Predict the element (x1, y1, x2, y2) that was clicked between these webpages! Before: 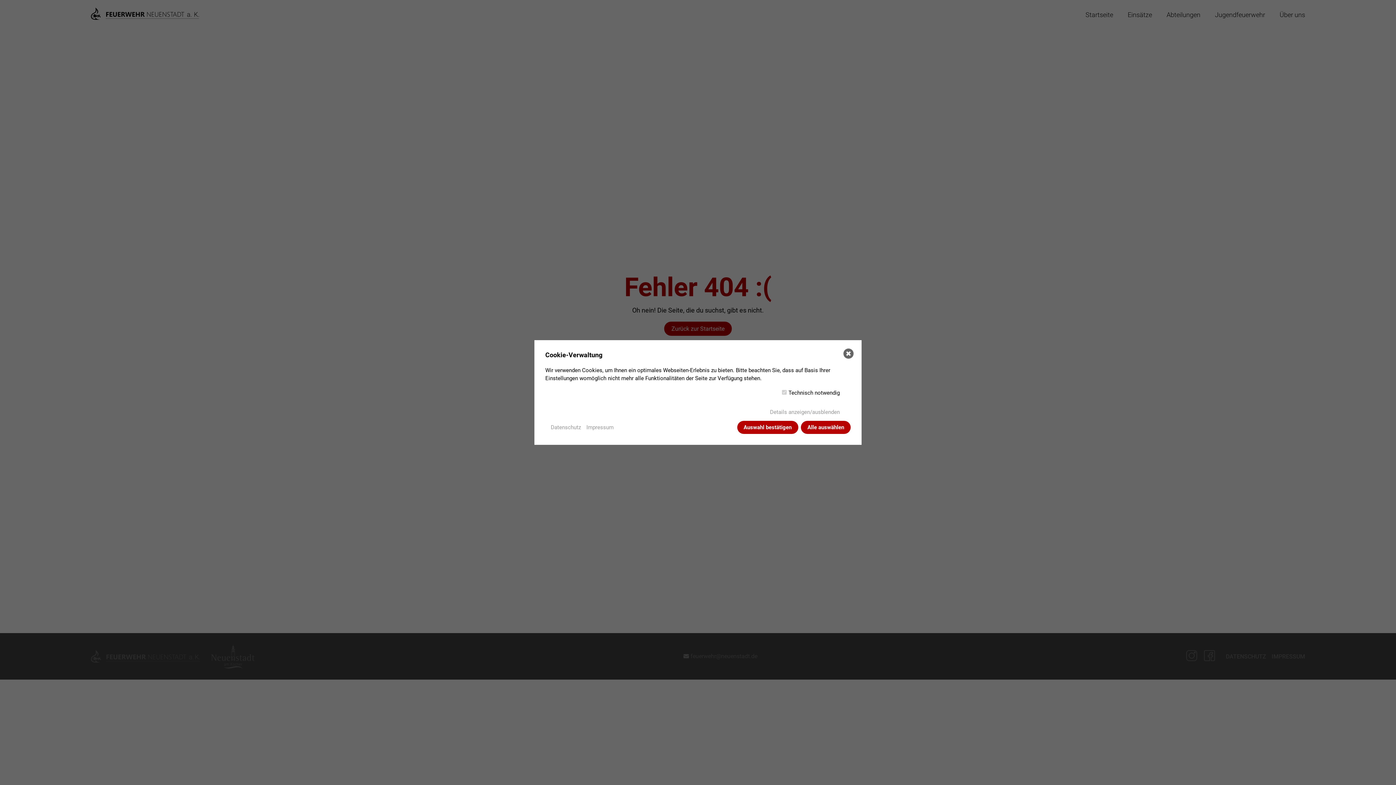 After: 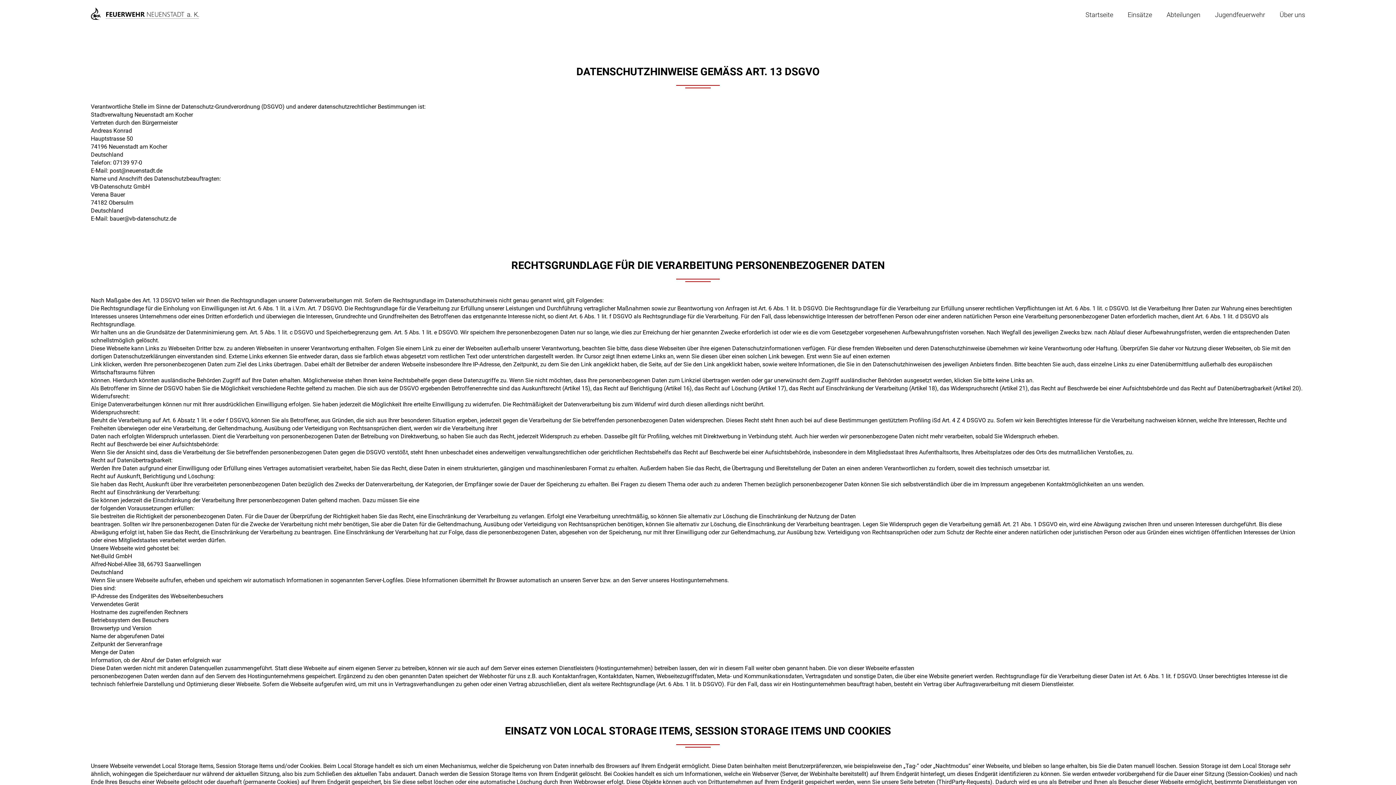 Action: bbox: (550, 424, 581, 430) label: Datenschutz